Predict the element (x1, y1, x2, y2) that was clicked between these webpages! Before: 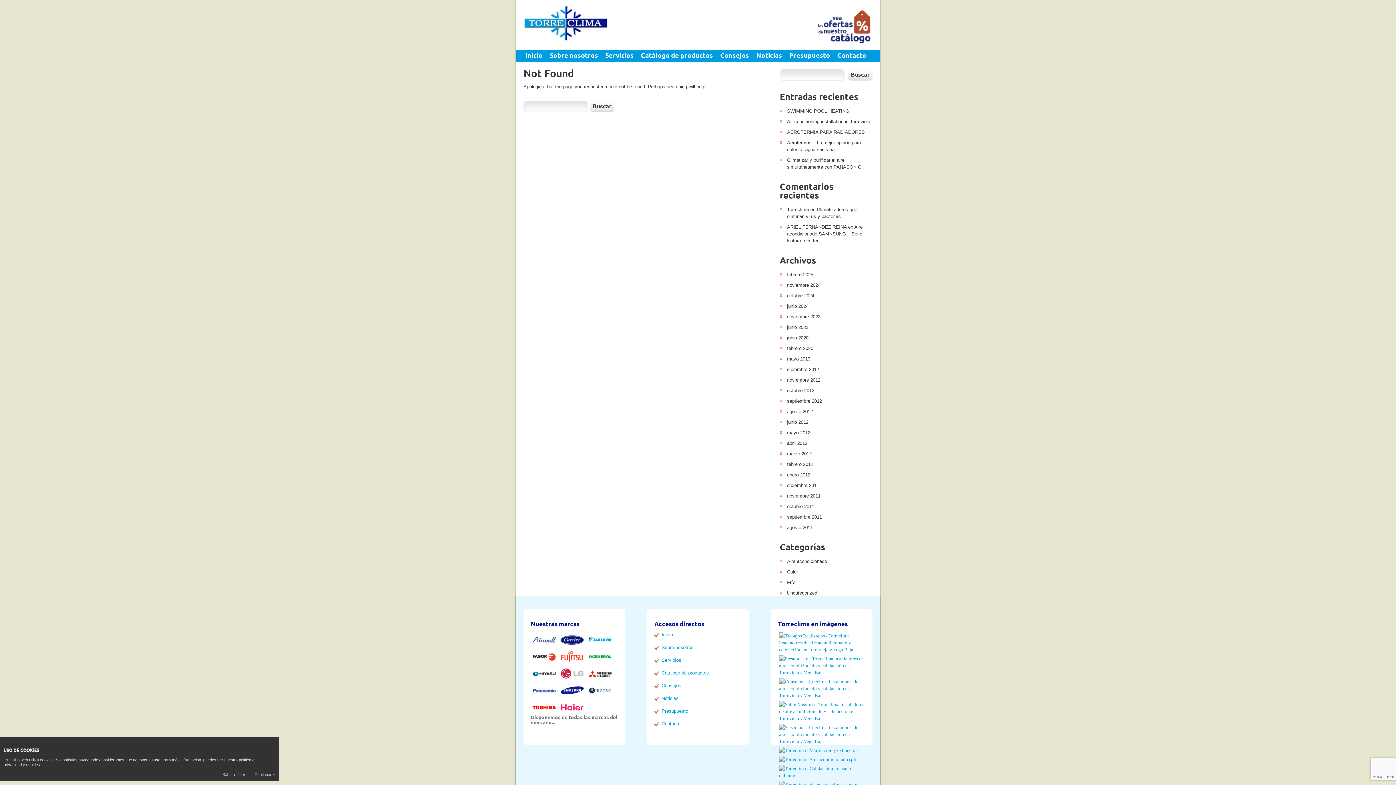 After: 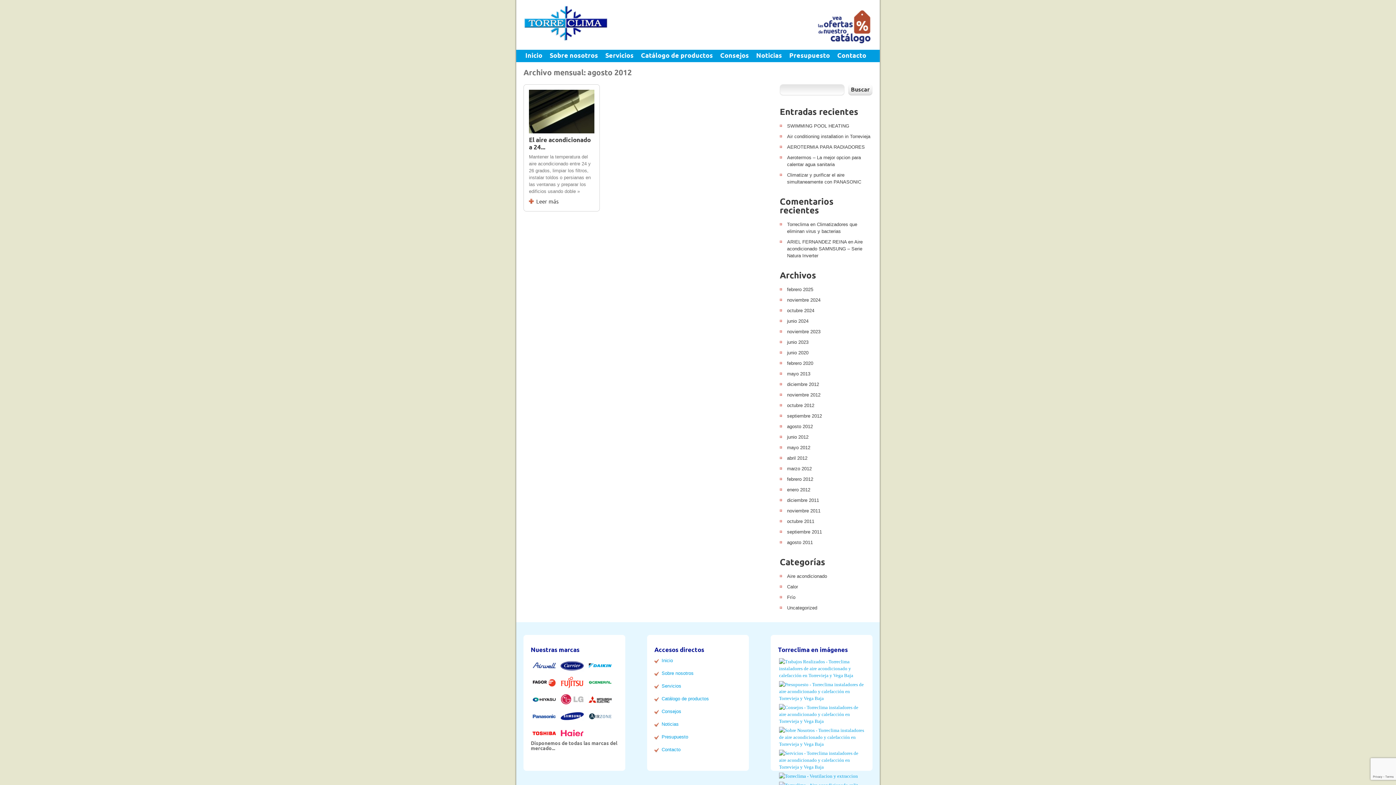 Action: label: agosto 2012 bbox: (787, 409, 813, 414)